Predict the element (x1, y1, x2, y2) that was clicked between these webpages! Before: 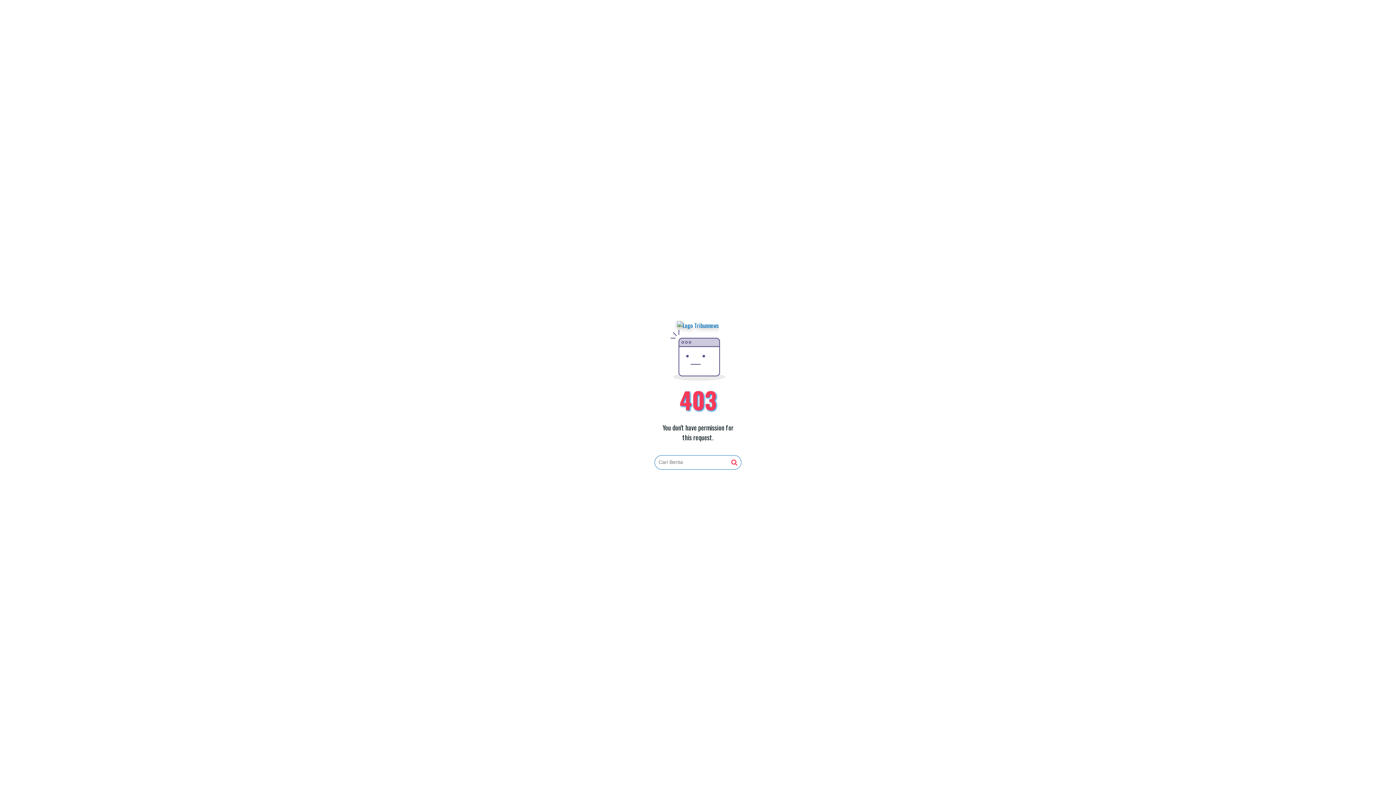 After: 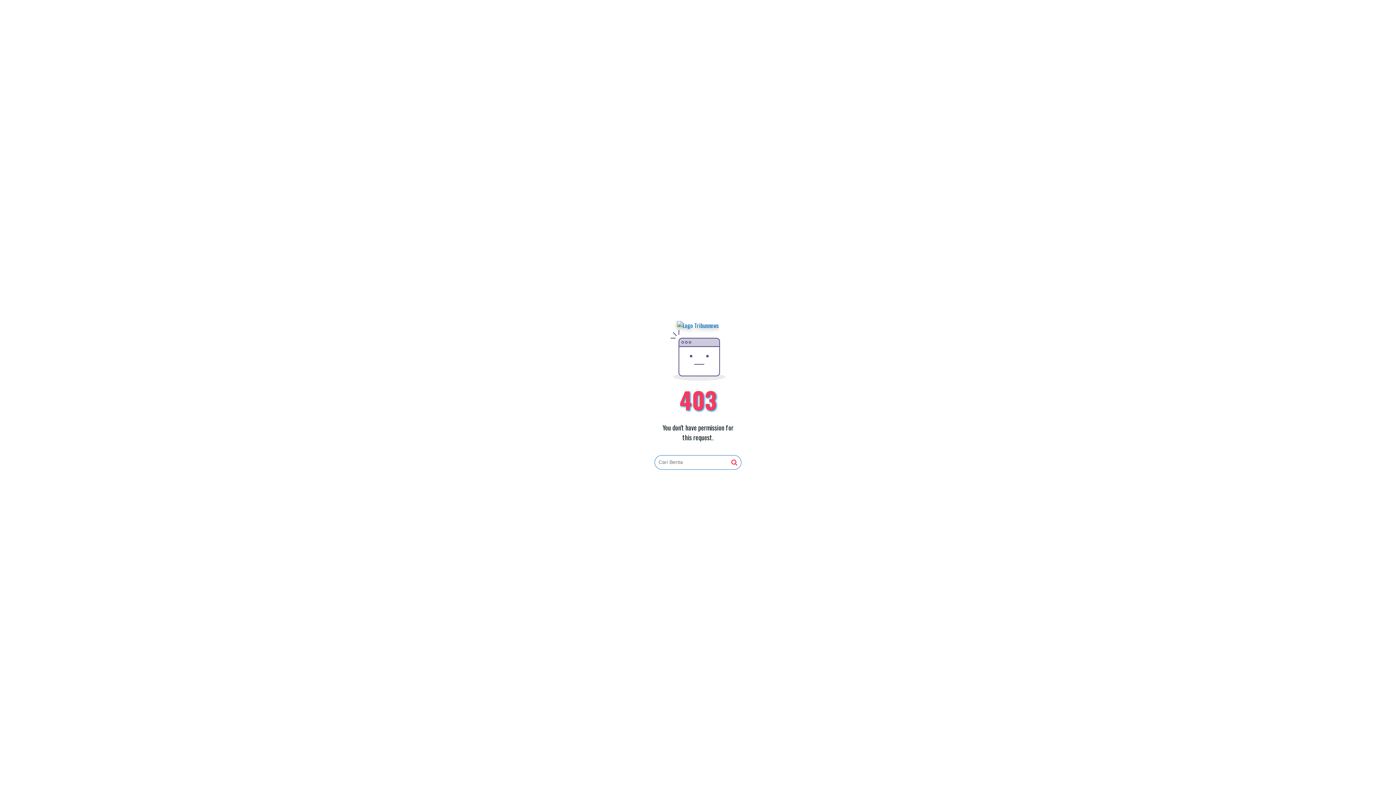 Action: bbox: (731, 459, 737, 466)